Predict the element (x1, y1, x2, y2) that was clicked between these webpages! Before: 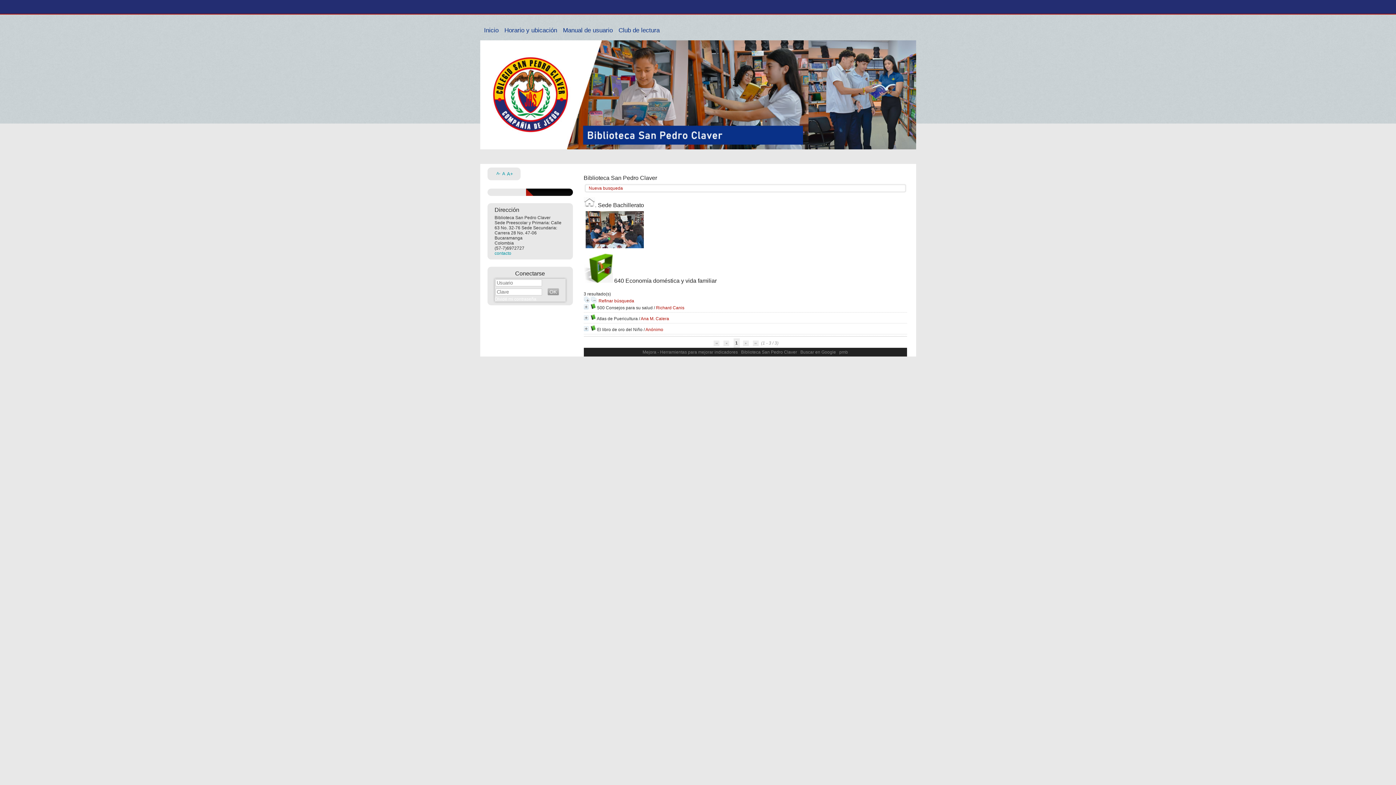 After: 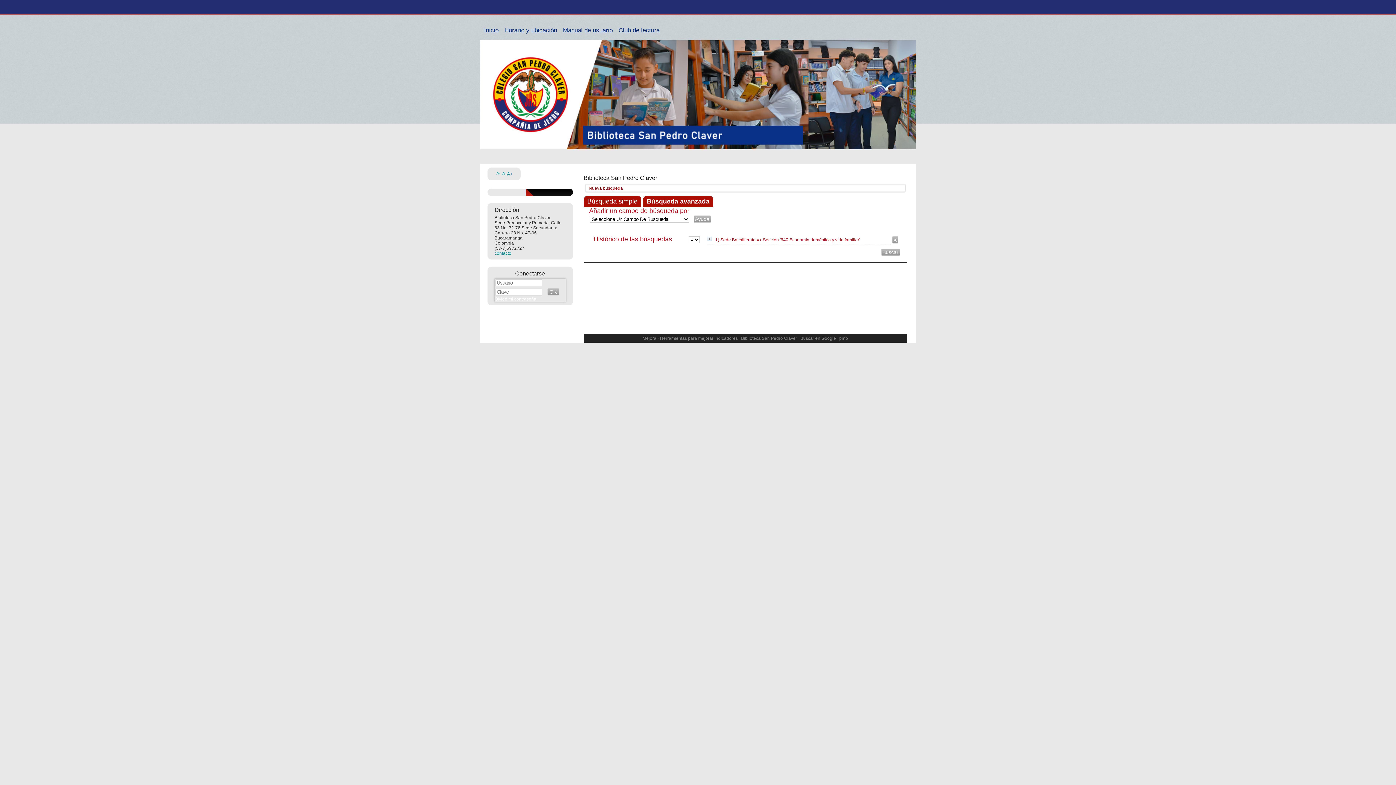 Action: bbox: (598, 298, 634, 303) label: Refinar búsqueda